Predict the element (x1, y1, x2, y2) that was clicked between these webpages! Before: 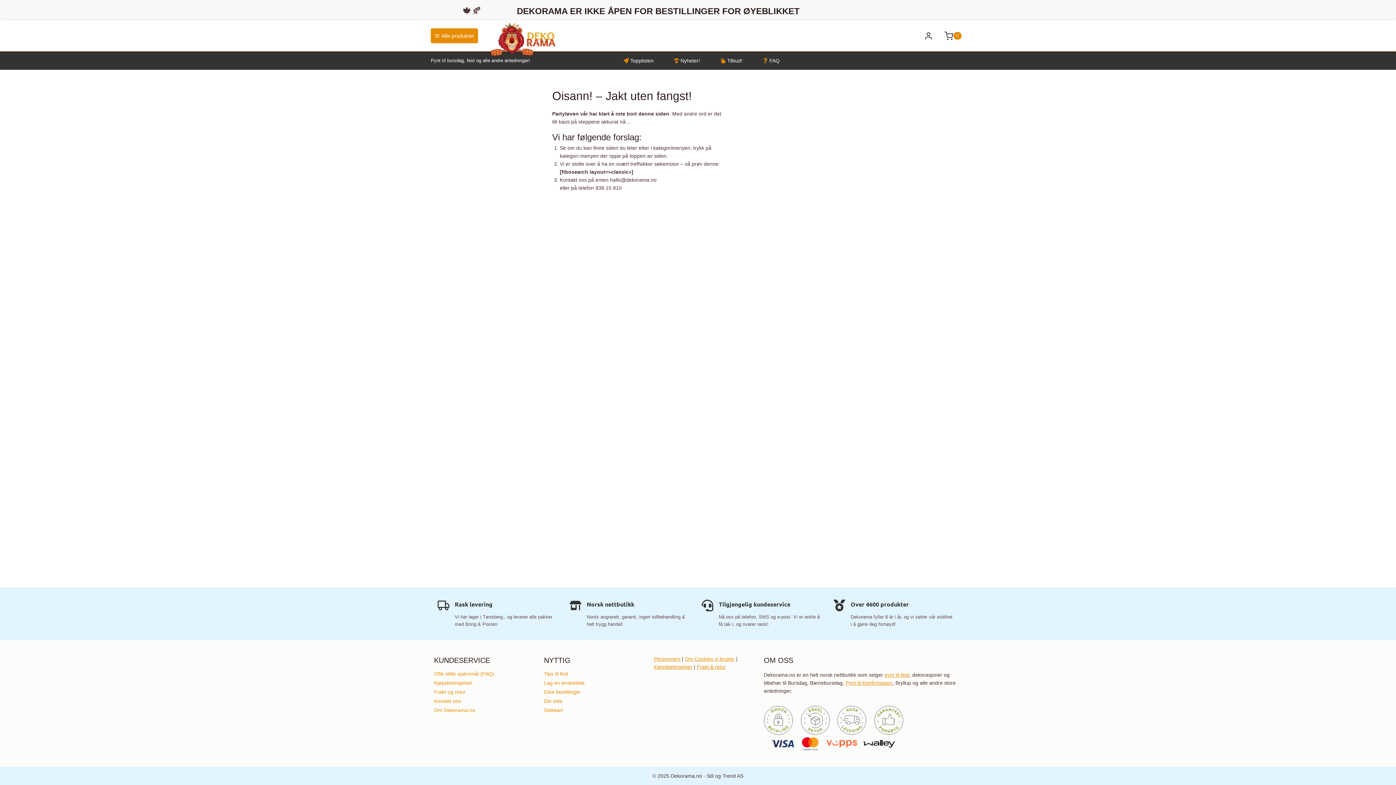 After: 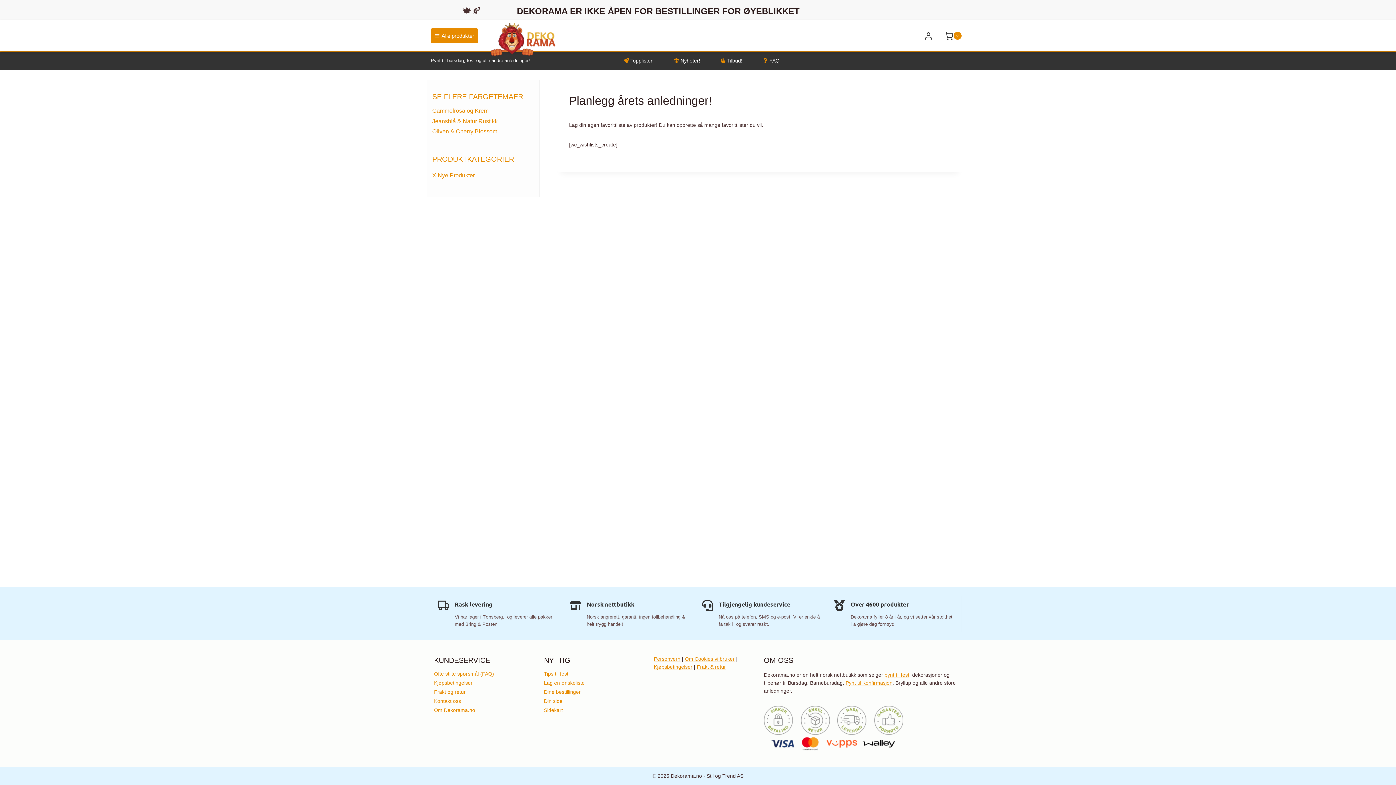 Action: label: Lag en ønskeliste bbox: (544, 678, 643, 687)